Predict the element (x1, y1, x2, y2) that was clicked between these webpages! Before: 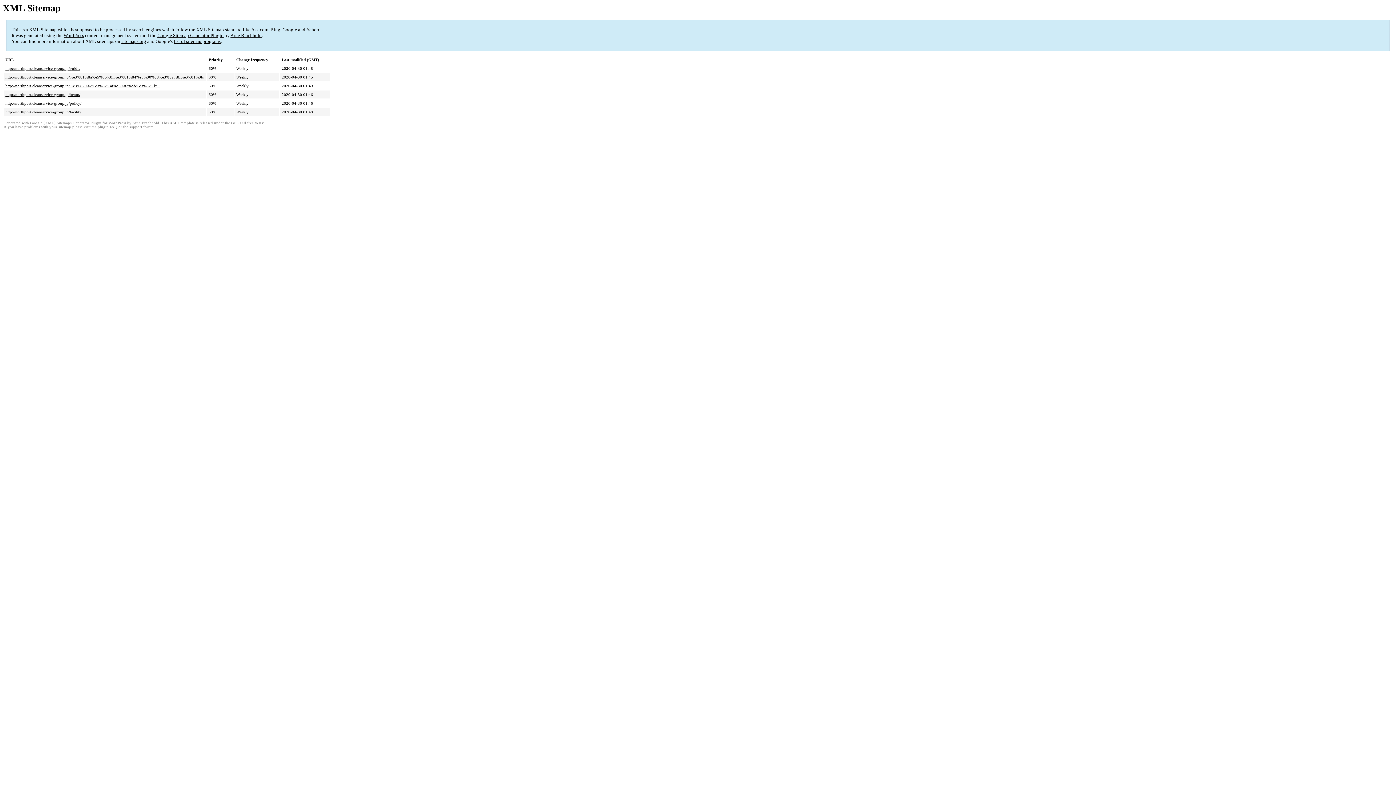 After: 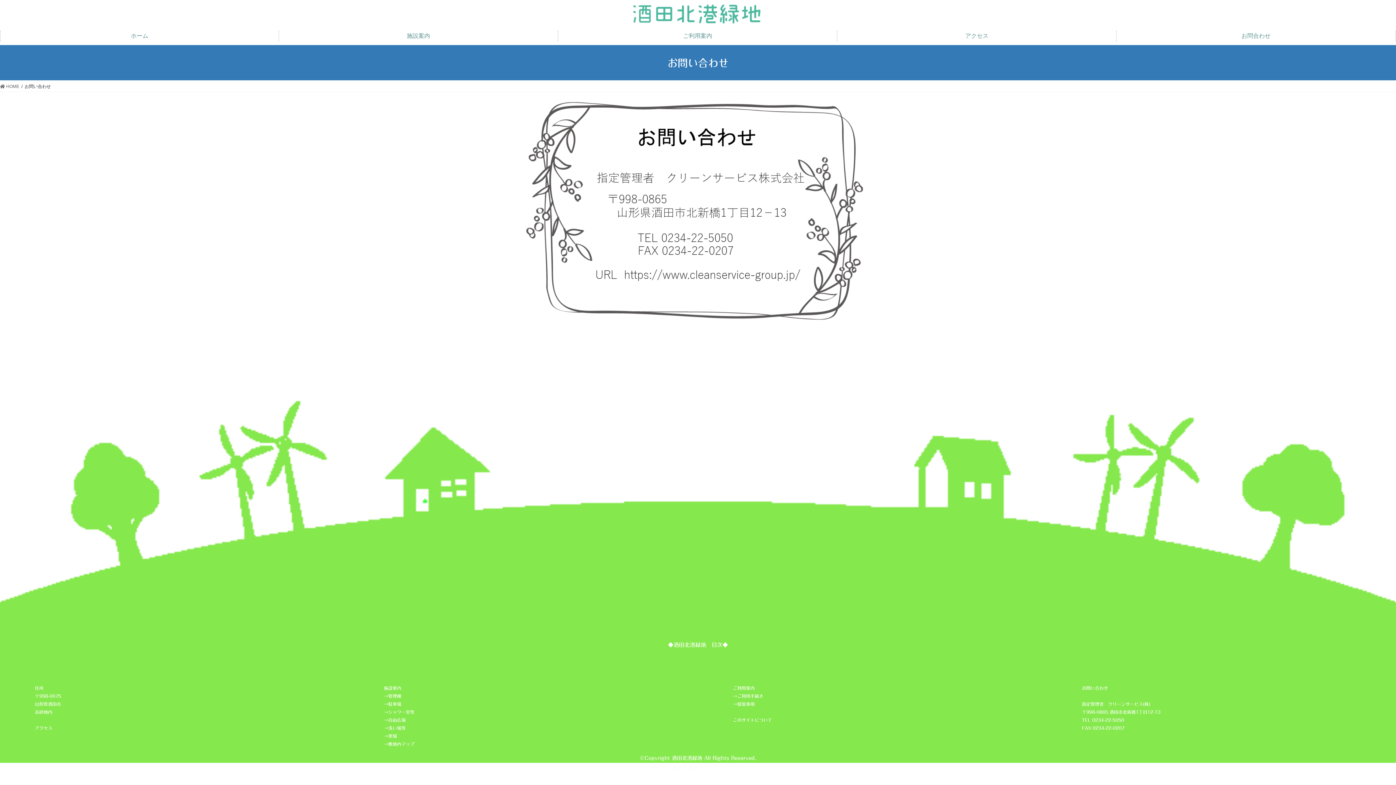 Action: bbox: (5, 75, 204, 79) label: http://northport.cleanservice-group.jp/%e3%81%8a%e5%95%8f%e3%81%84%e5%90%88%e3%82%8f%e3%81%9b/